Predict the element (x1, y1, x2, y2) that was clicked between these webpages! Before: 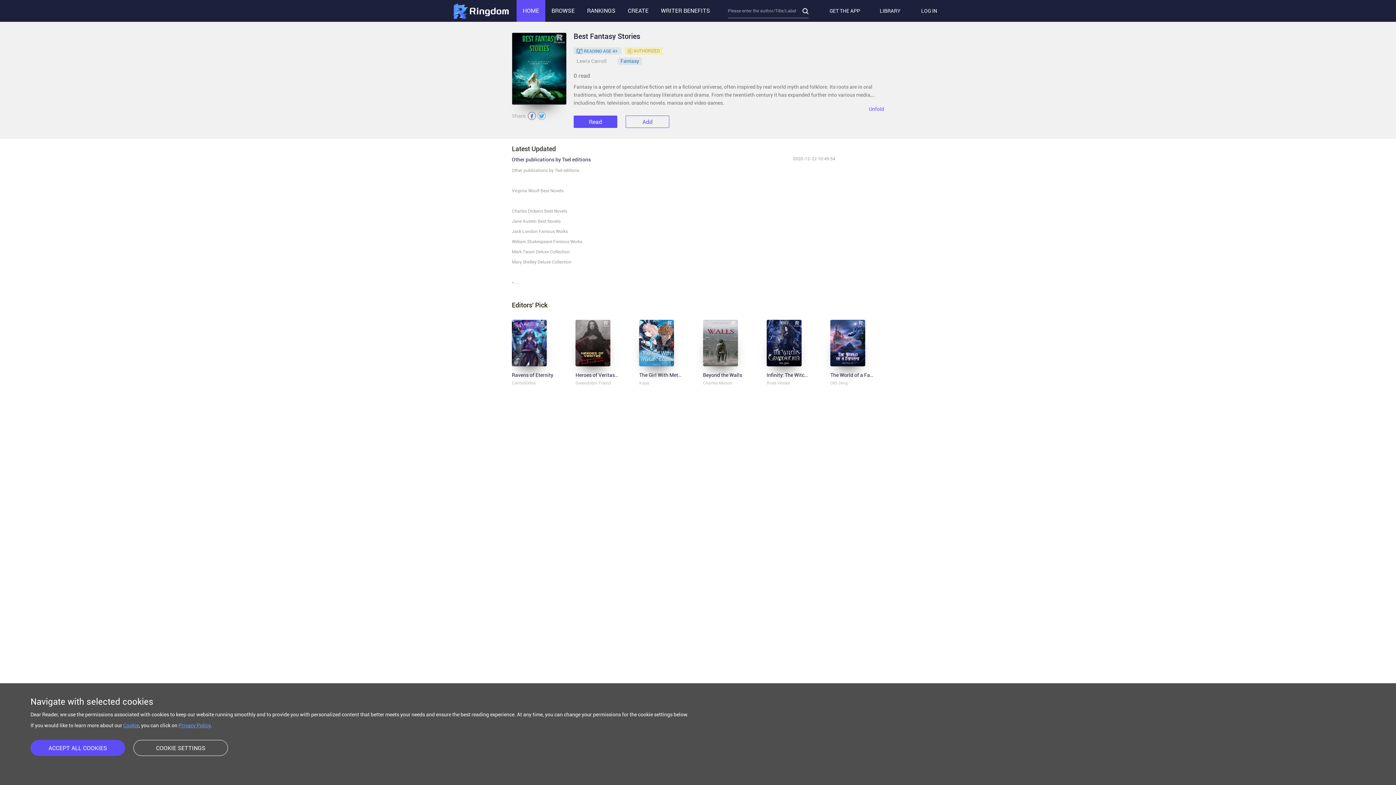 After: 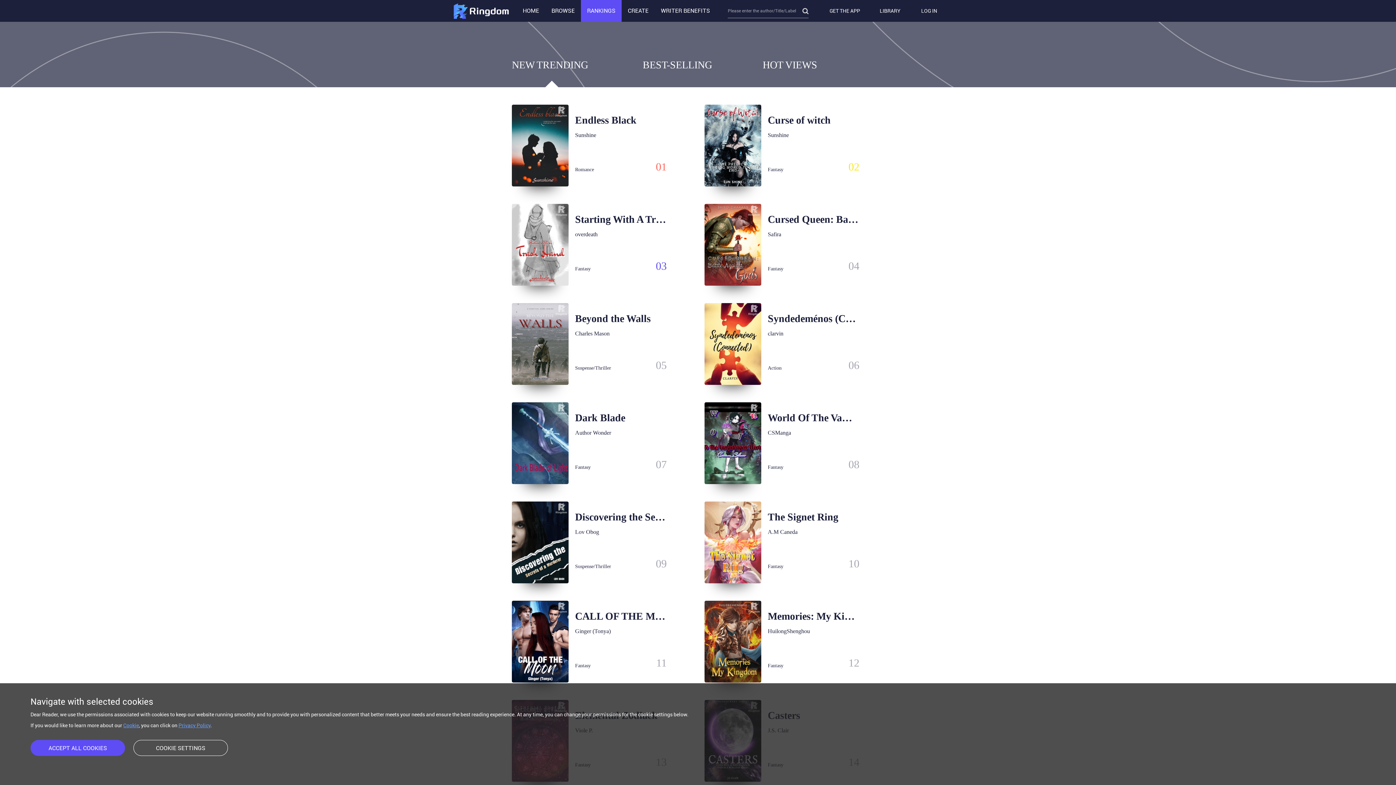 Action: bbox: (587, 0, 615, 21) label: RANKINGS